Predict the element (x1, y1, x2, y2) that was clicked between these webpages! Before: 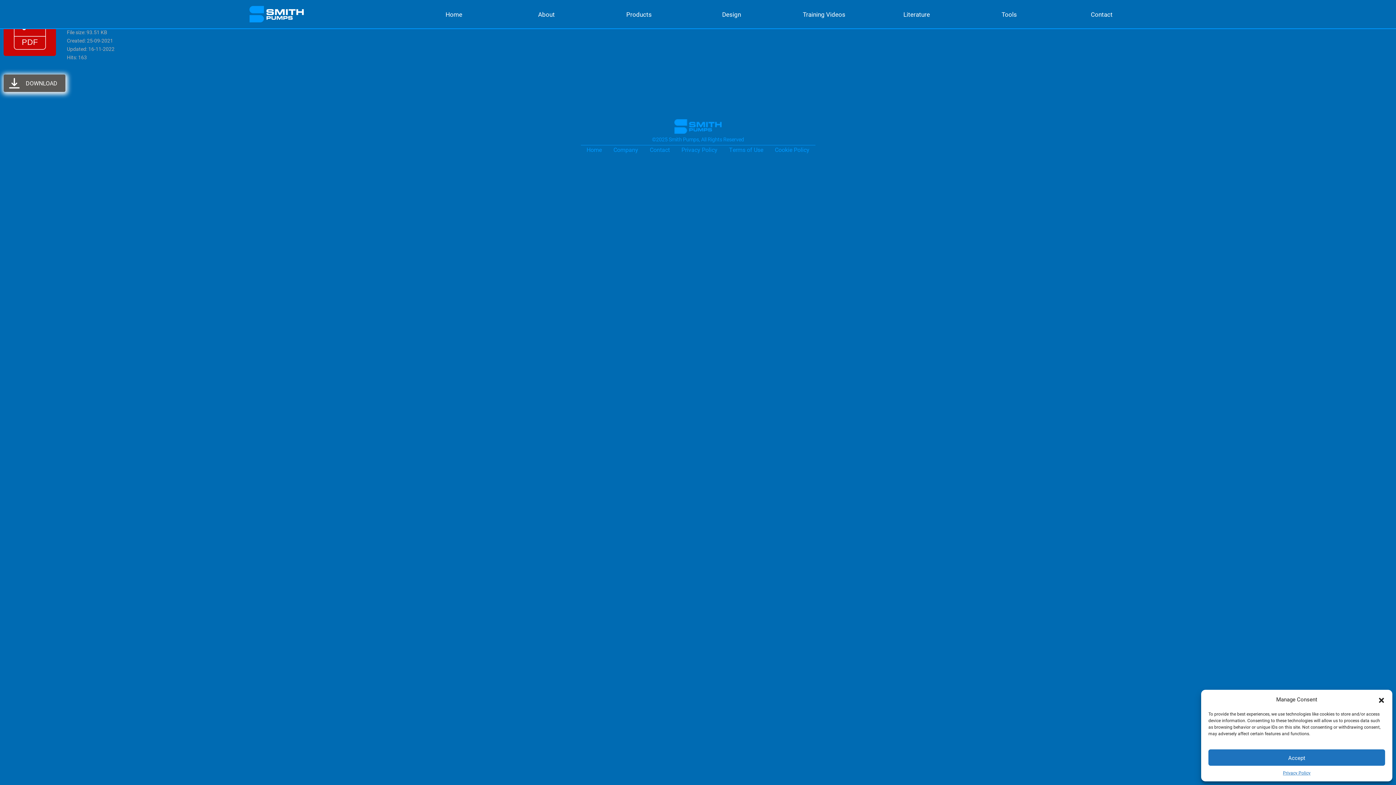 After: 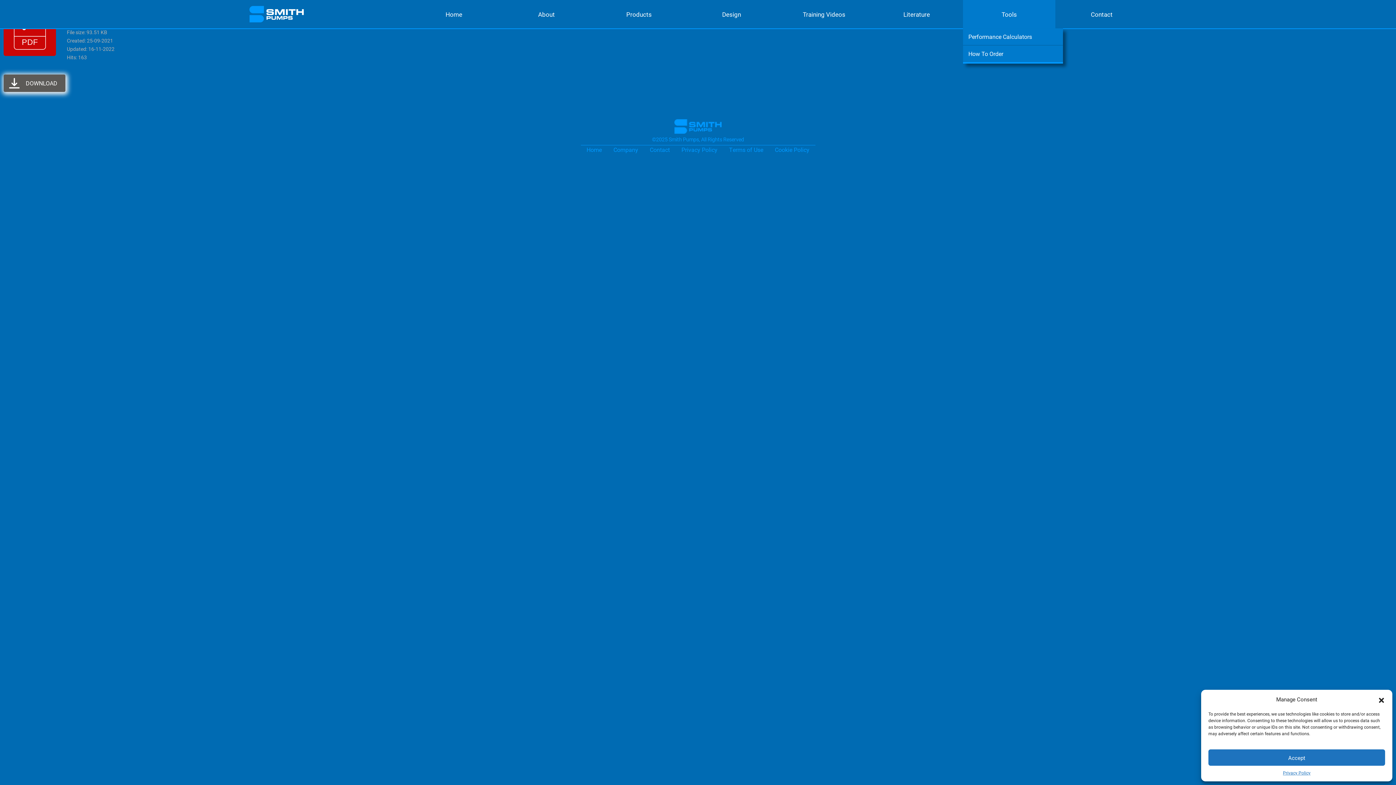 Action: bbox: (963, 0, 1055, 28) label: Tools